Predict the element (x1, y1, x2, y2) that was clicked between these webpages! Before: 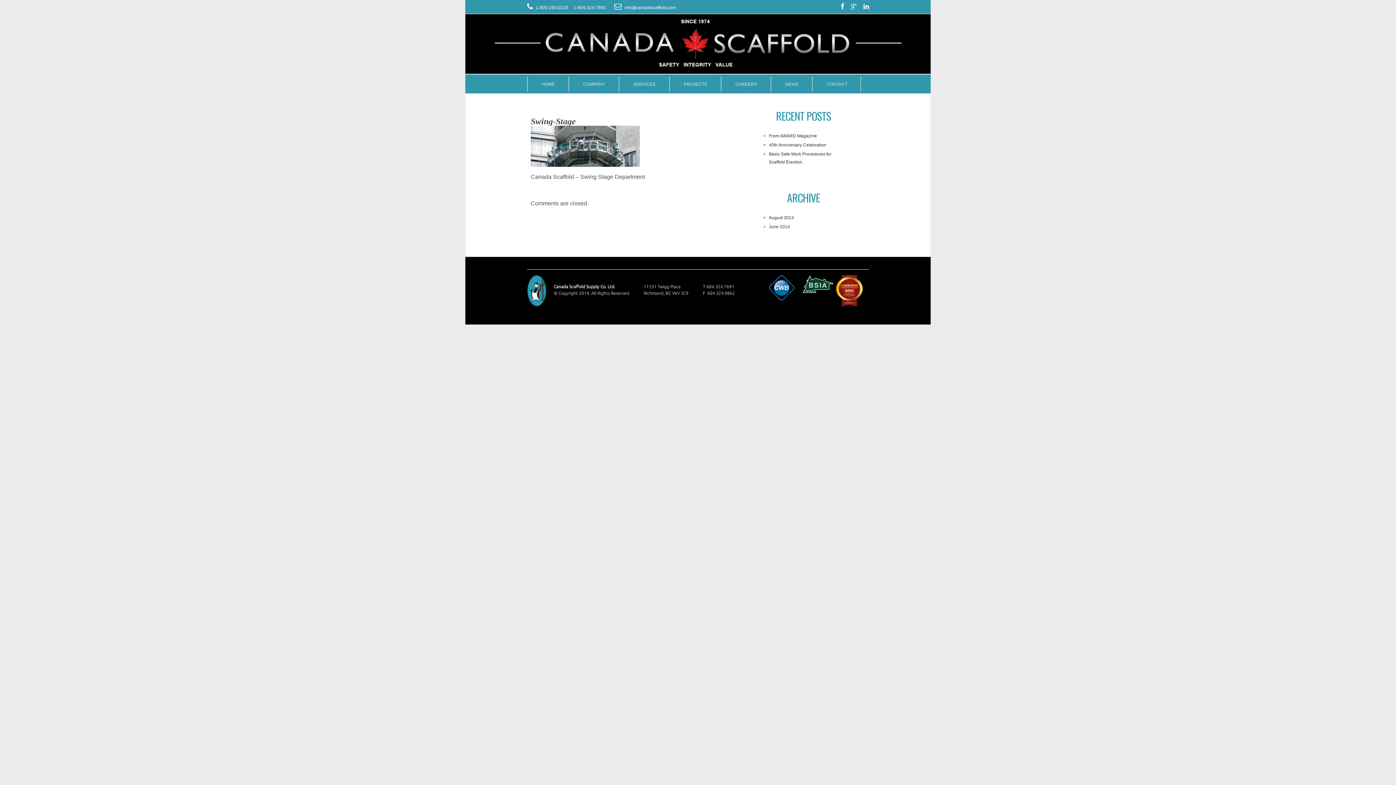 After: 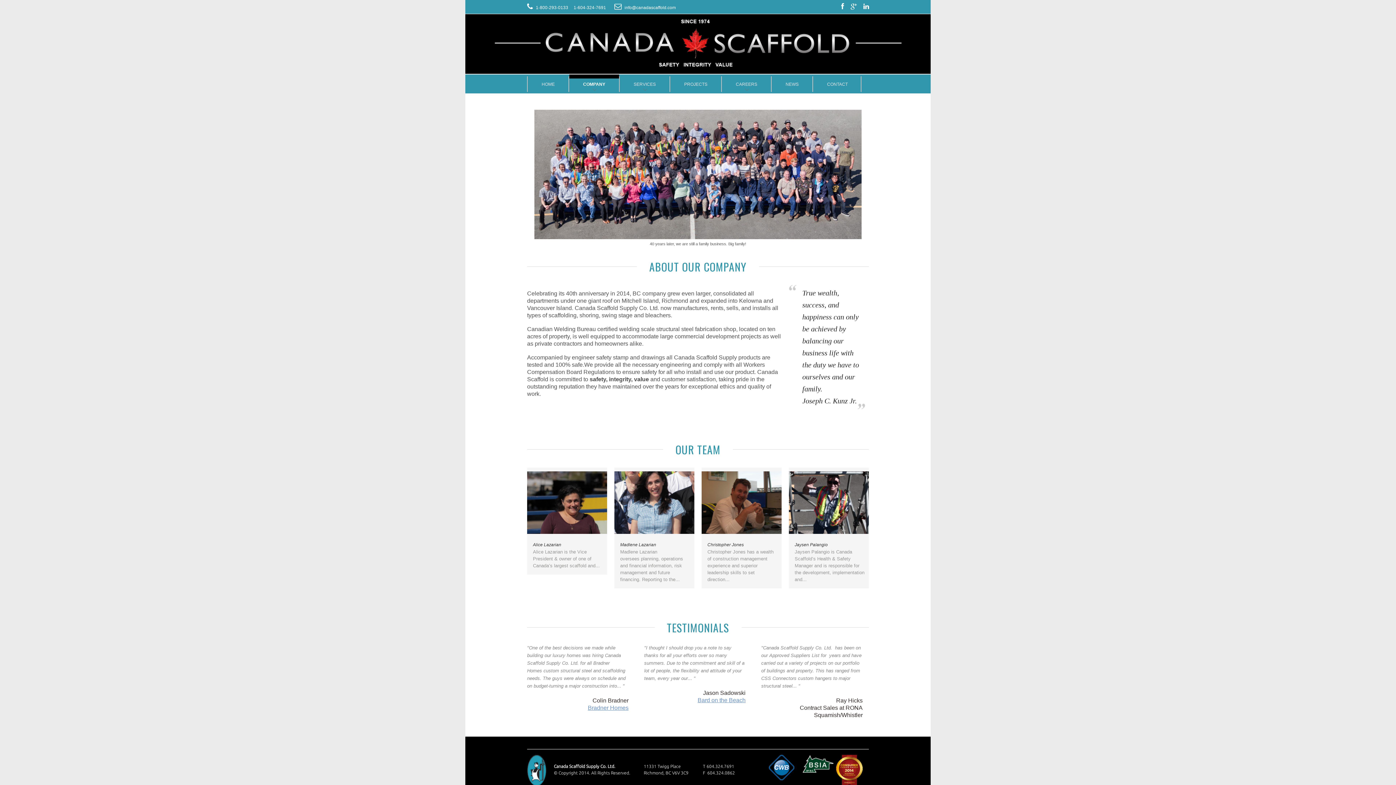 Action: label: COMPANY bbox: (569, 74, 618, 92)